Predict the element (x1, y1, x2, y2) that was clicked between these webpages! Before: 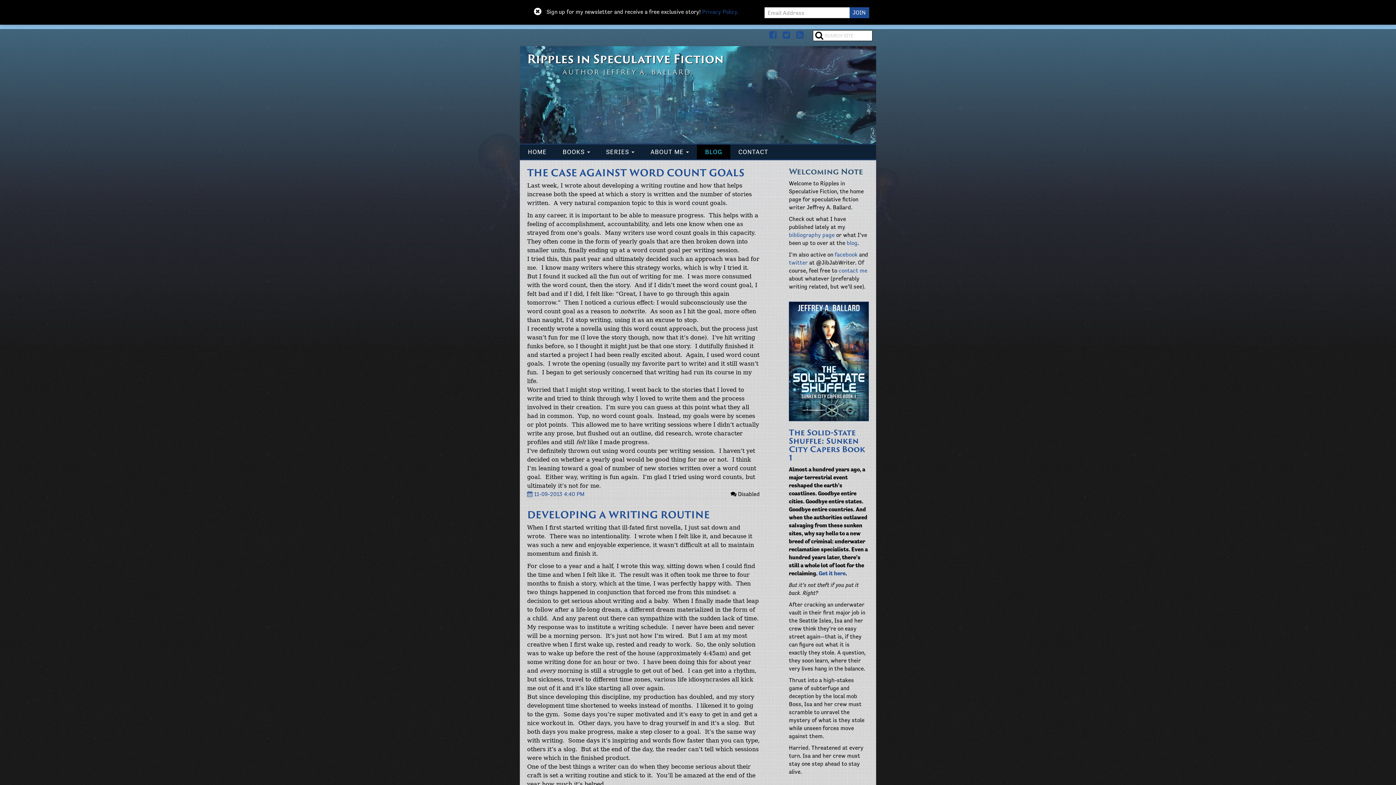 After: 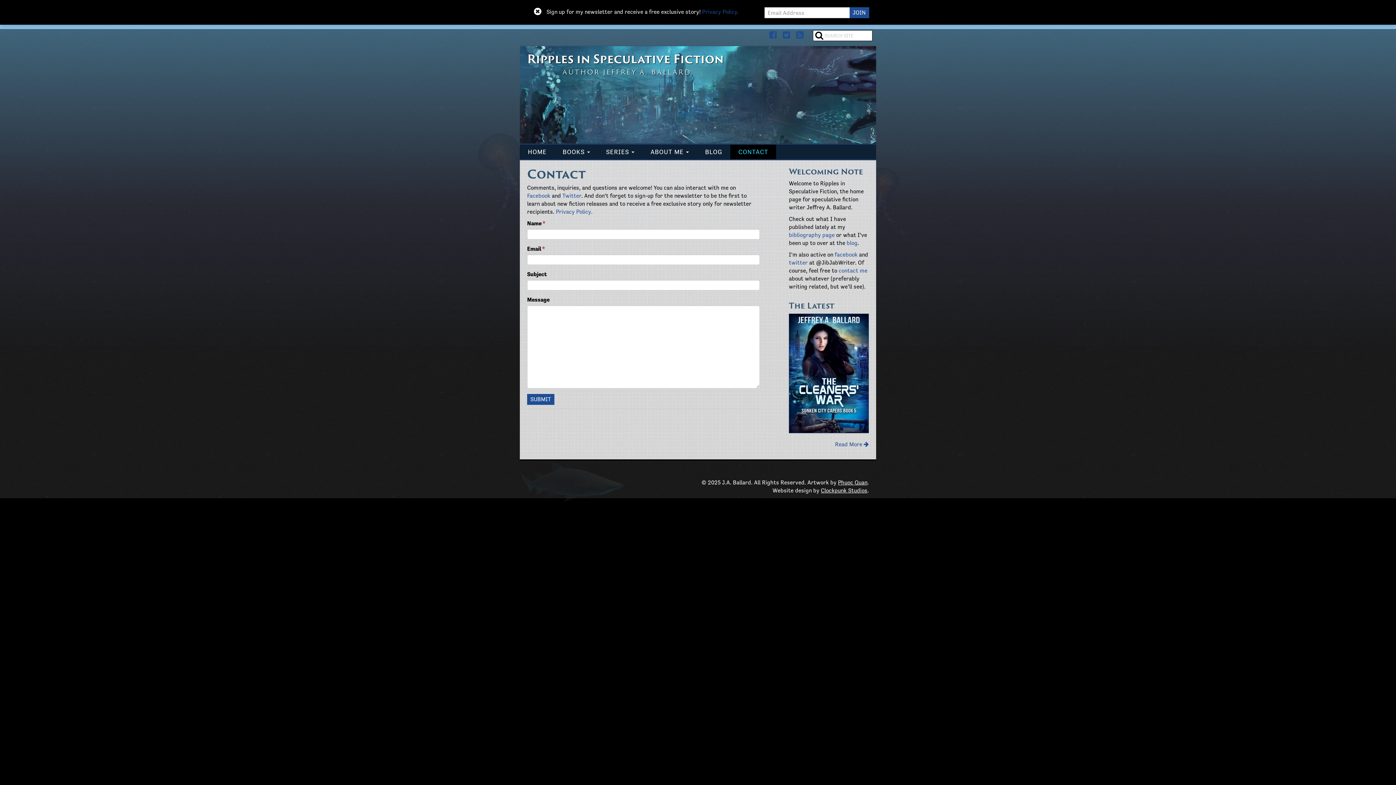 Action: label: CONTACT bbox: (730, 144, 776, 159)